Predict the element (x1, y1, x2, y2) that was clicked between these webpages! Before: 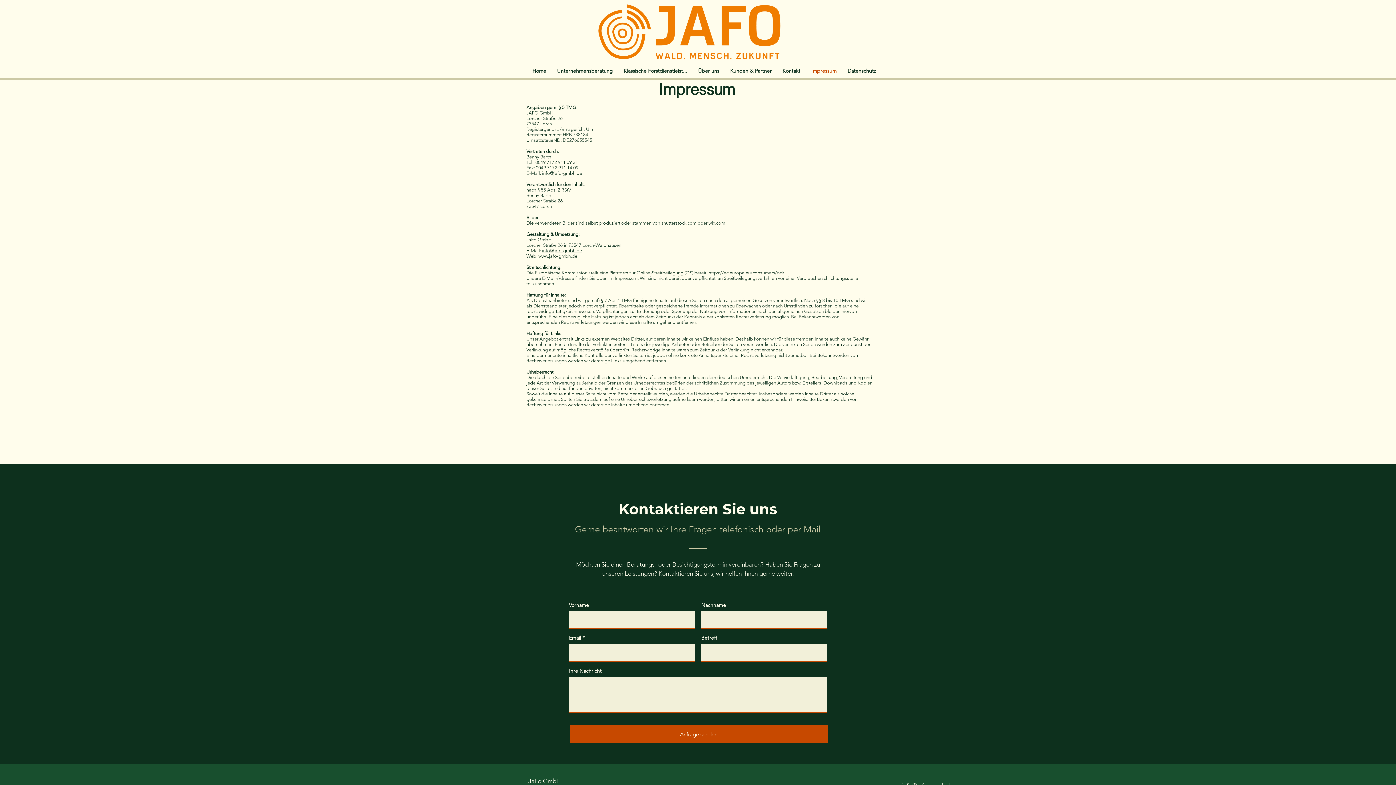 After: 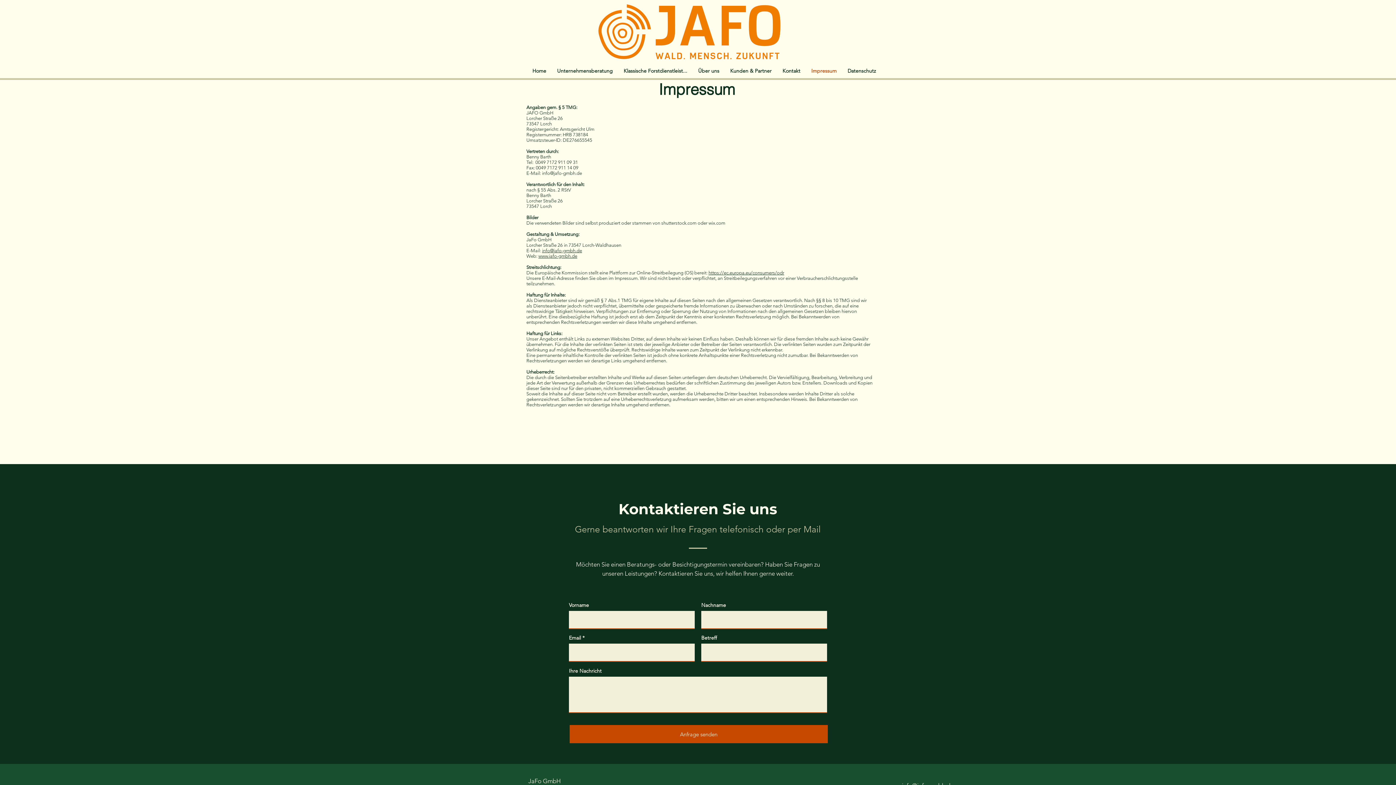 Action: label: info@jafo-gmbh.de bbox: (542, 248, 582, 253)